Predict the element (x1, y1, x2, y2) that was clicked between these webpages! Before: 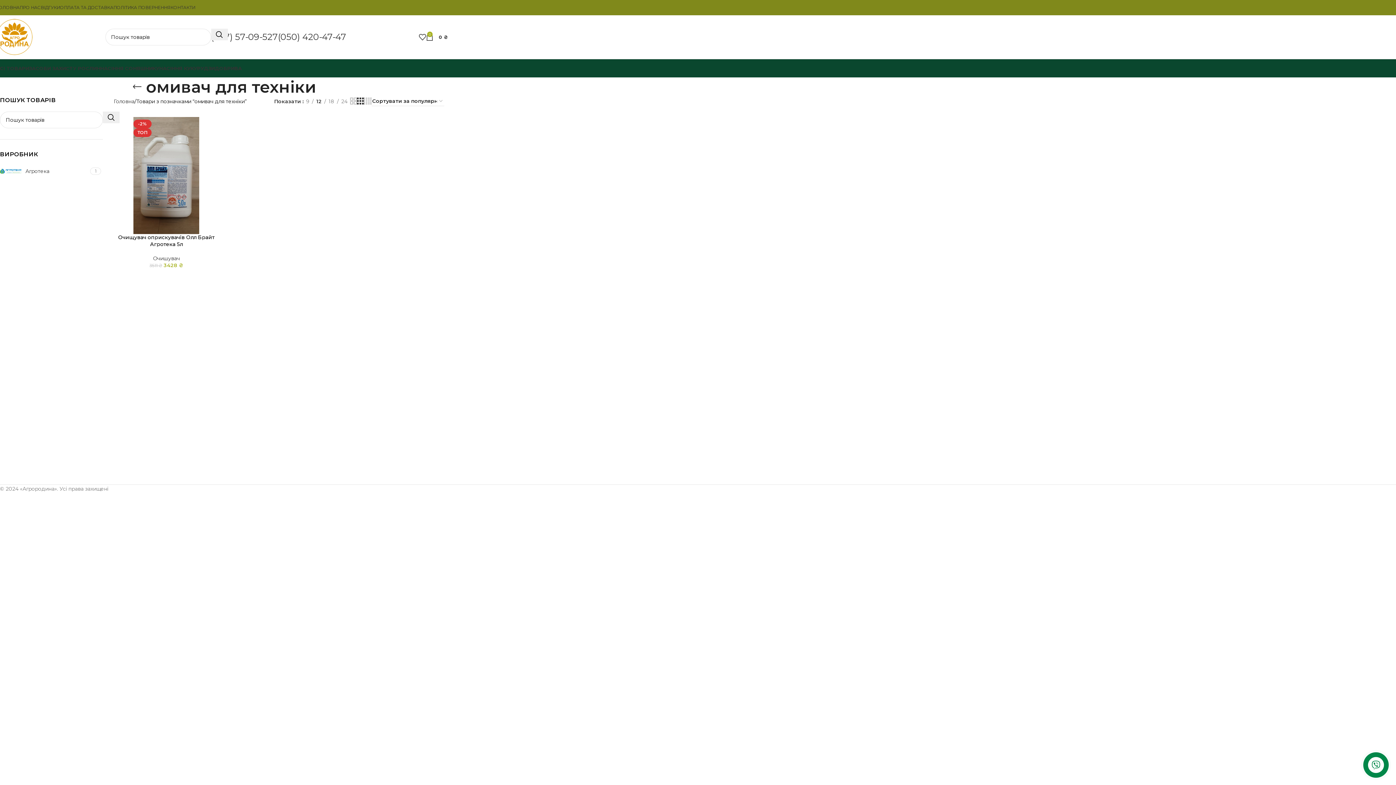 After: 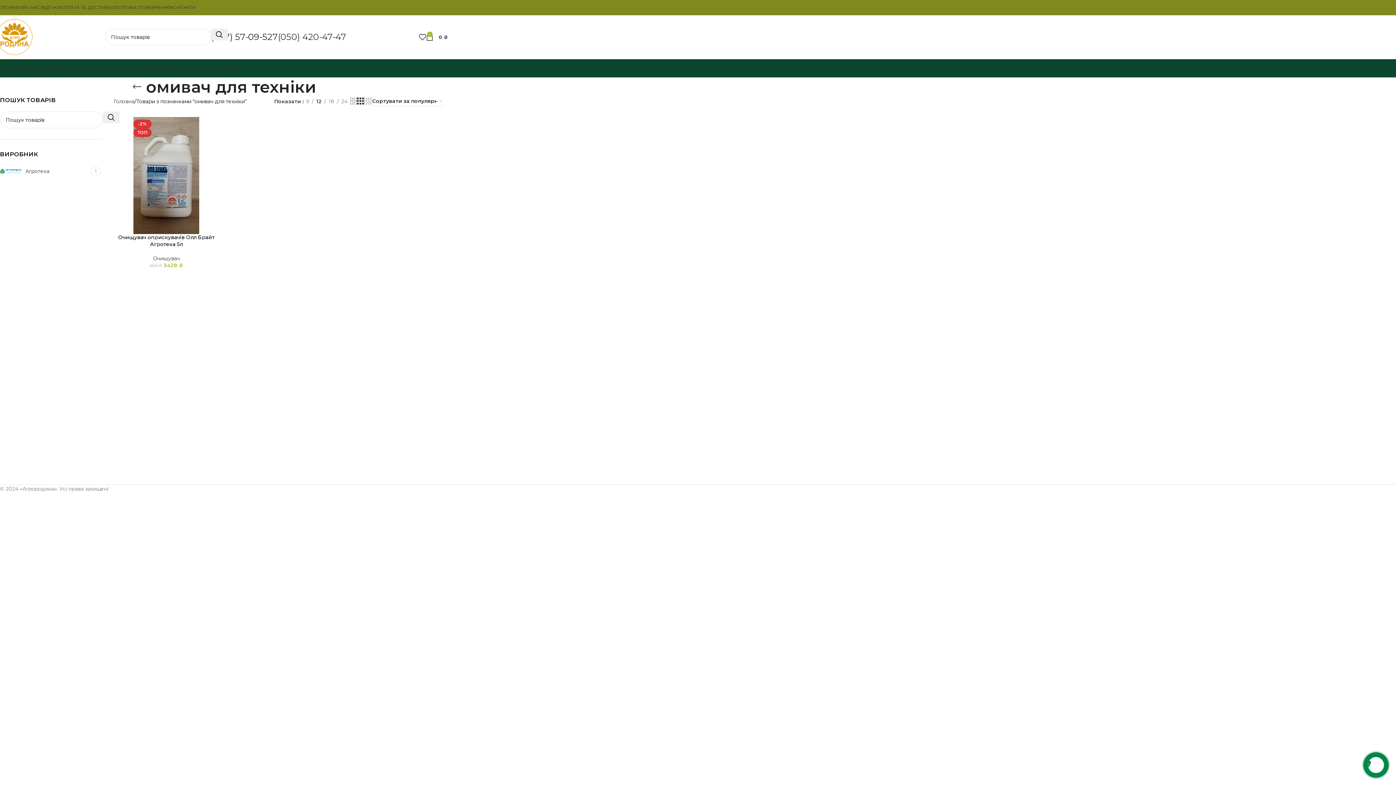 Action: bbox: (211, 31, 278, 42) label: (067) 57-09-527